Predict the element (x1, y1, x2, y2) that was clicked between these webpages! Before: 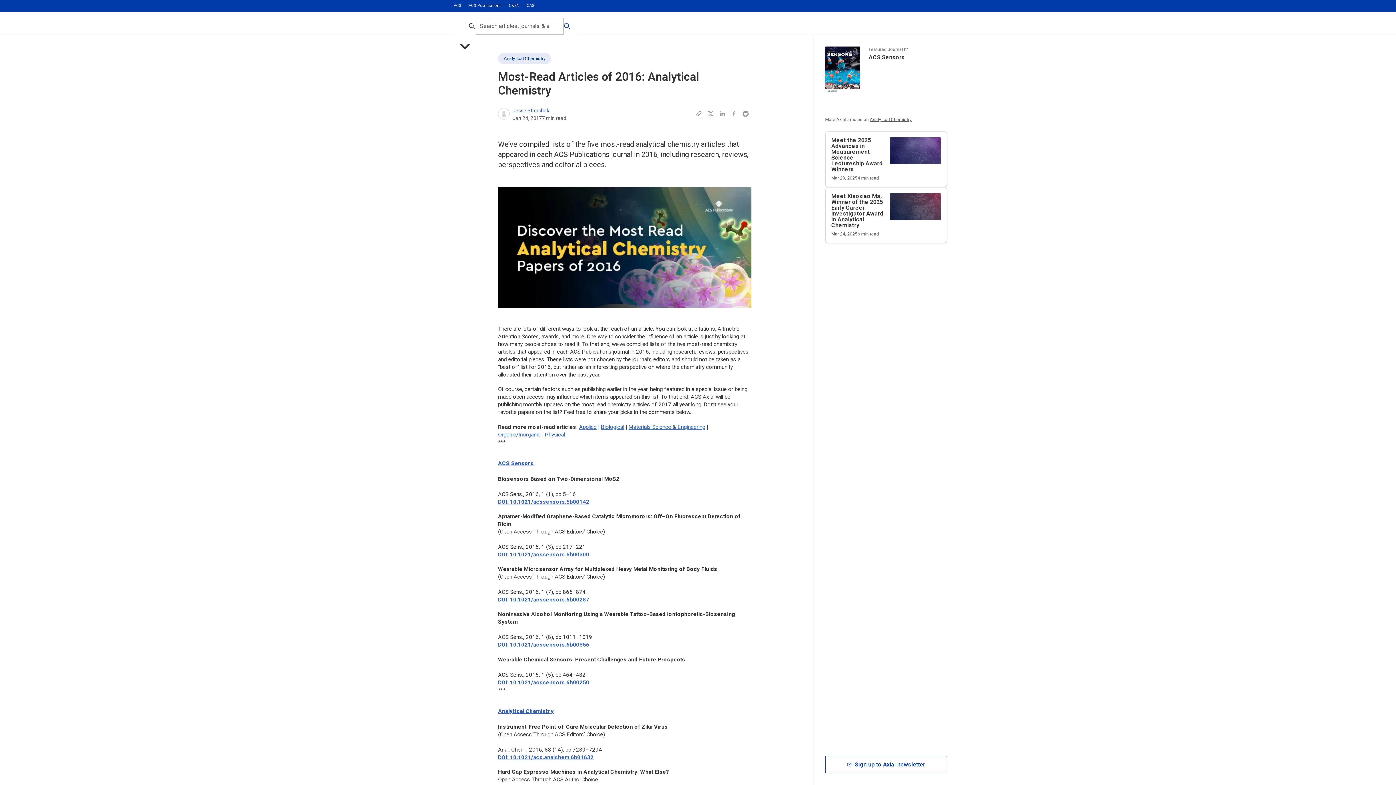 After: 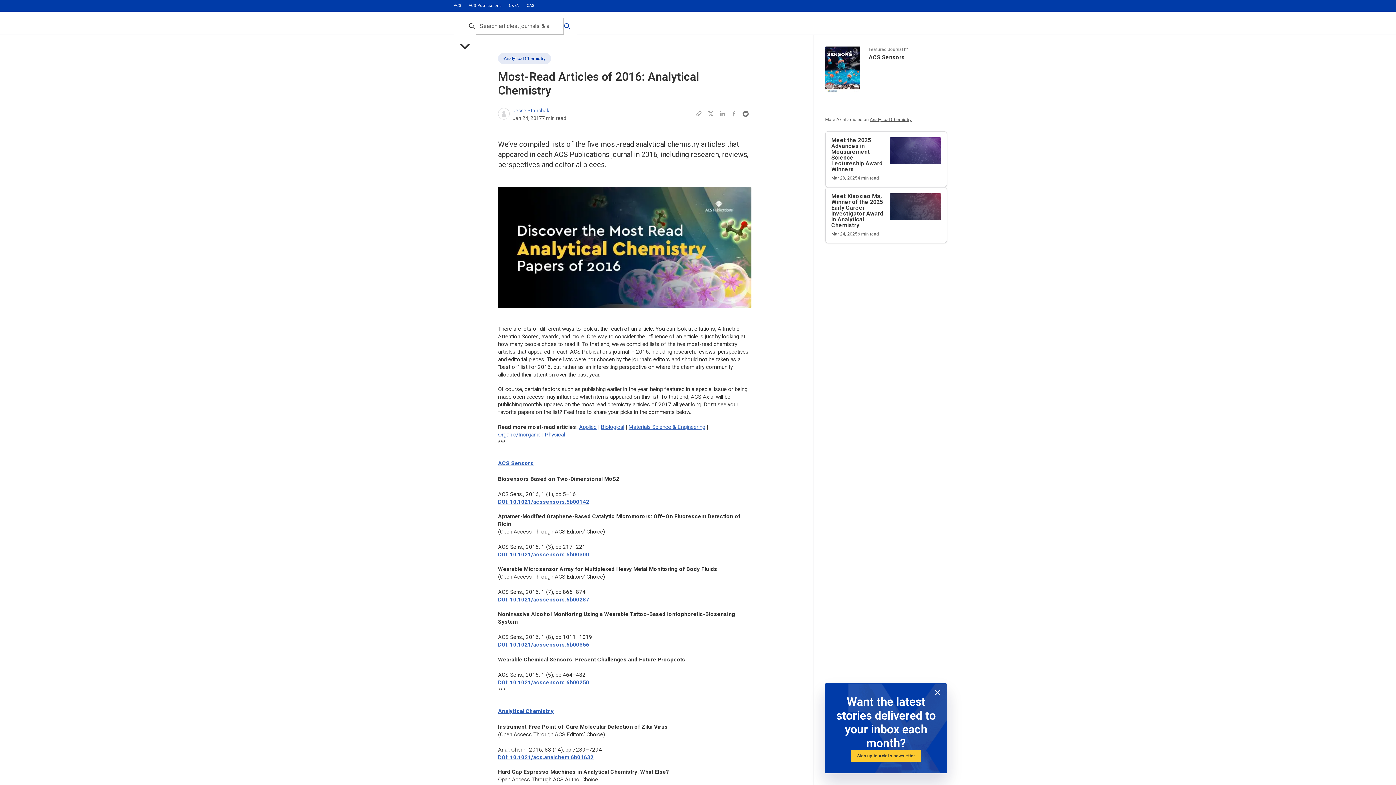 Action: label: Share this page to Reddit bbox: (739, 108, 751, 119)